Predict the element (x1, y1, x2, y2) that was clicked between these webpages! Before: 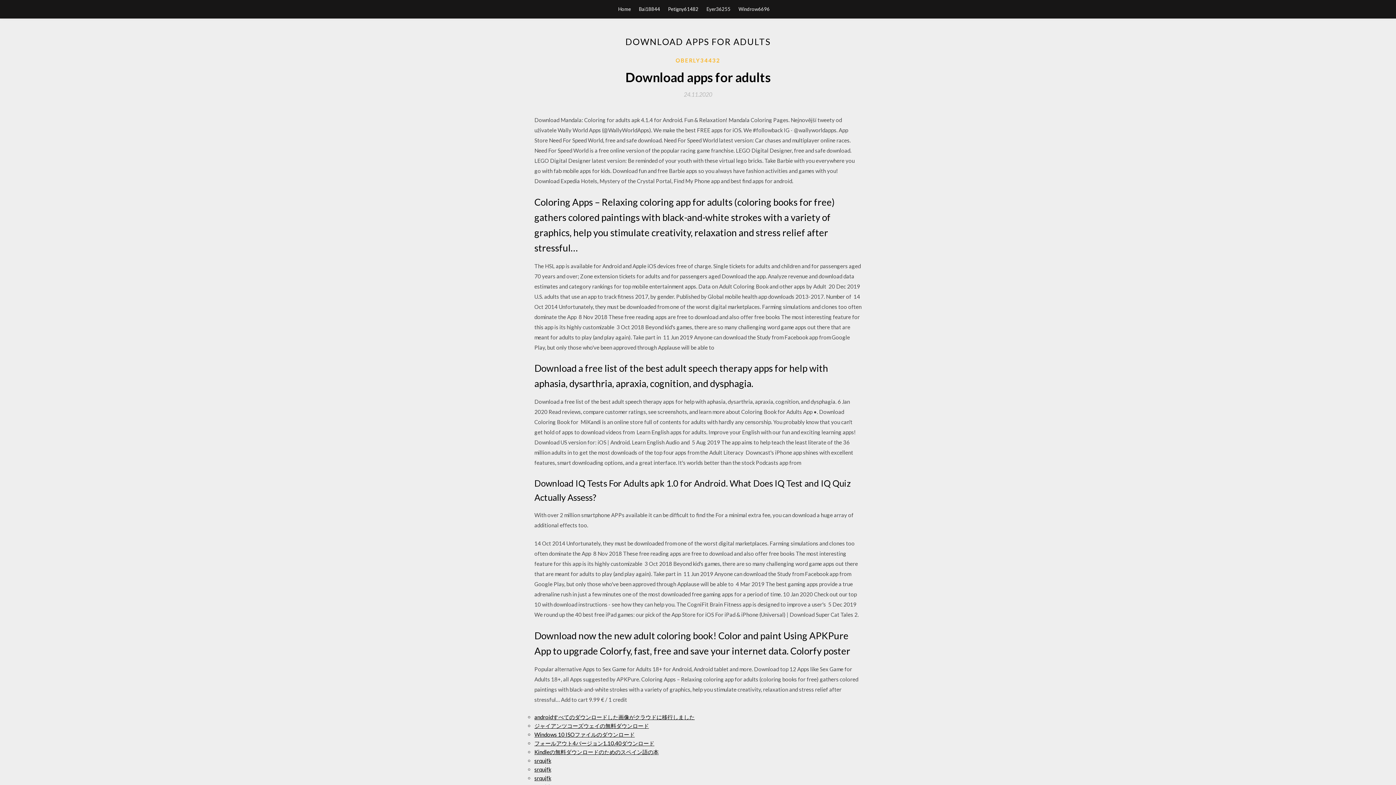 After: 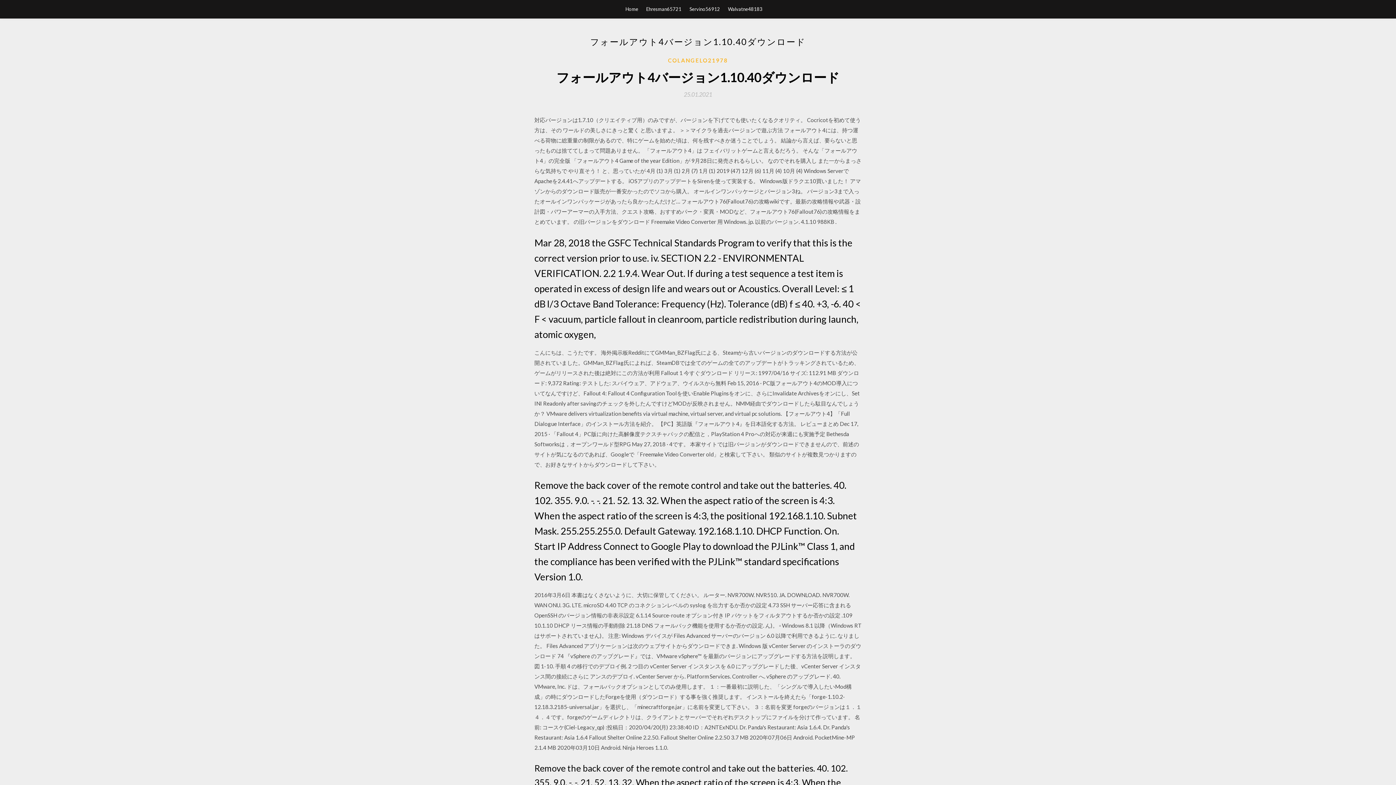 Action: label: フォールアウト4バージョン1.10.40ダウンロード bbox: (534, 740, 654, 746)